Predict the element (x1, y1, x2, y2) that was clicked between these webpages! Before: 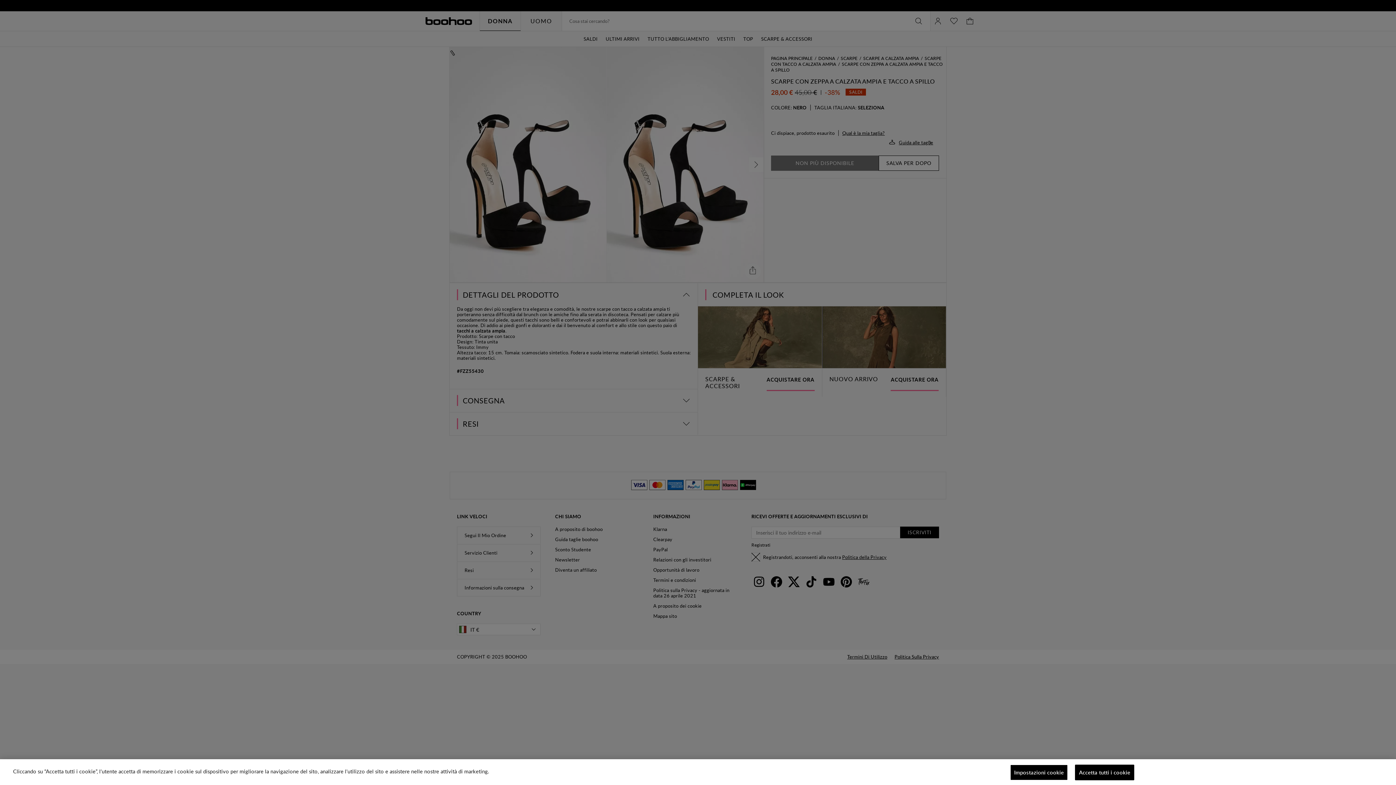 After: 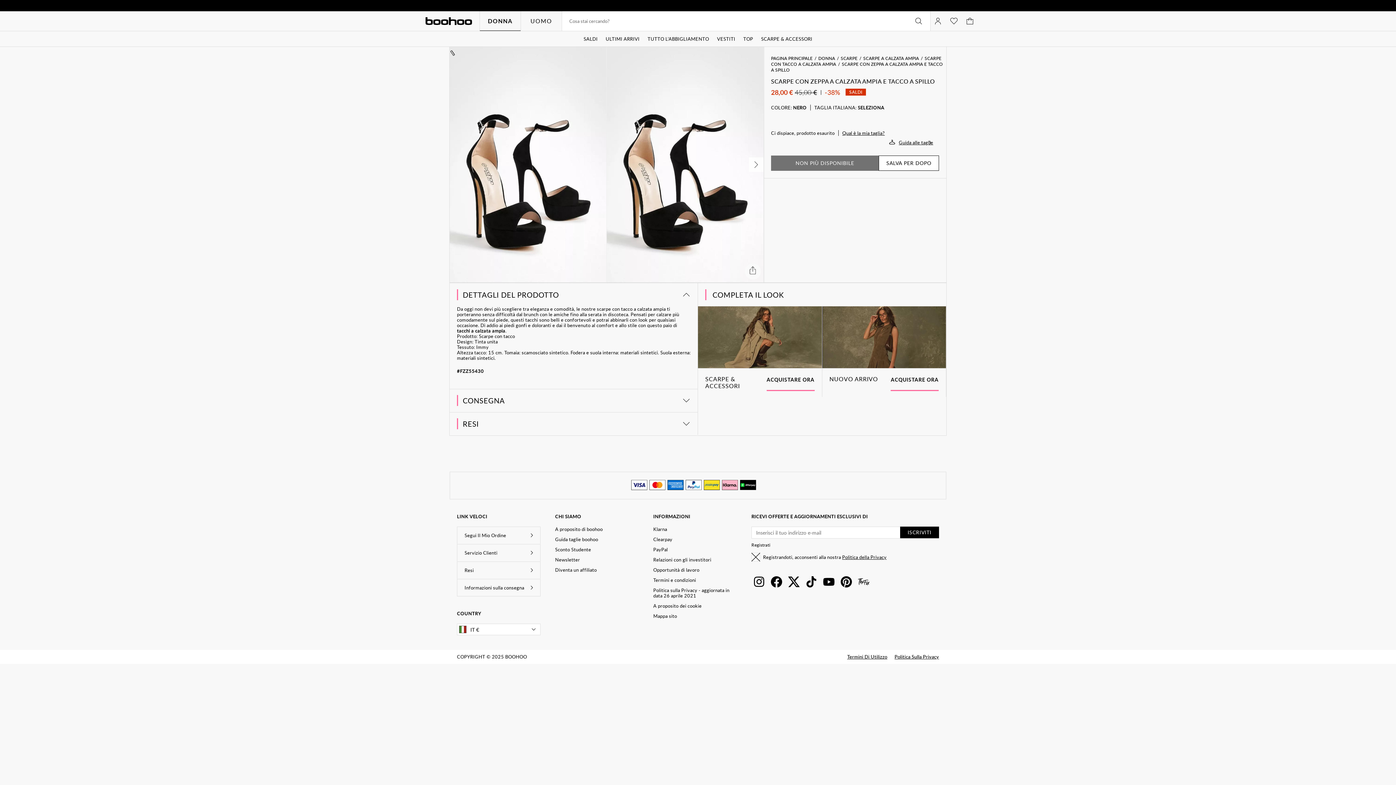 Action: bbox: (1075, 765, 1134, 780) label: Accetta tutti i cookie